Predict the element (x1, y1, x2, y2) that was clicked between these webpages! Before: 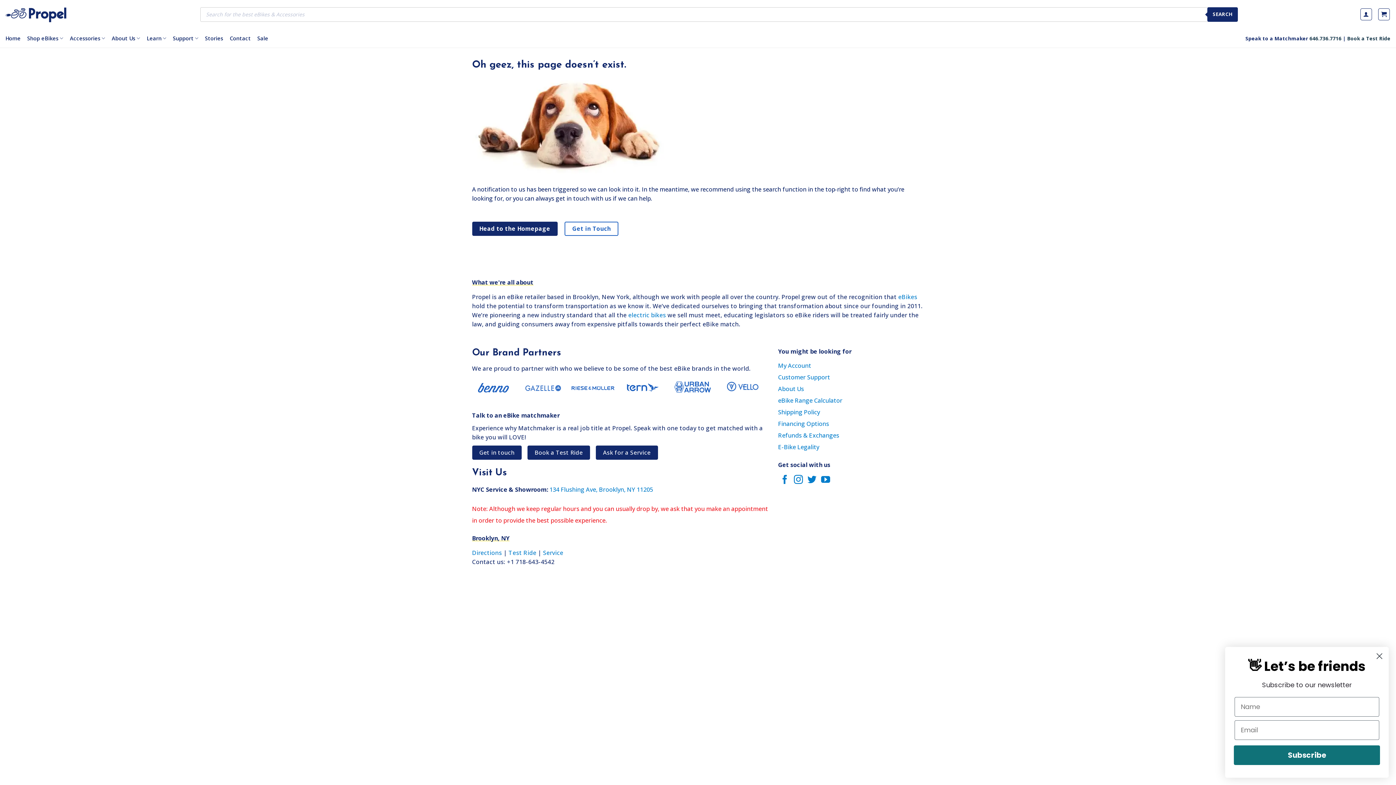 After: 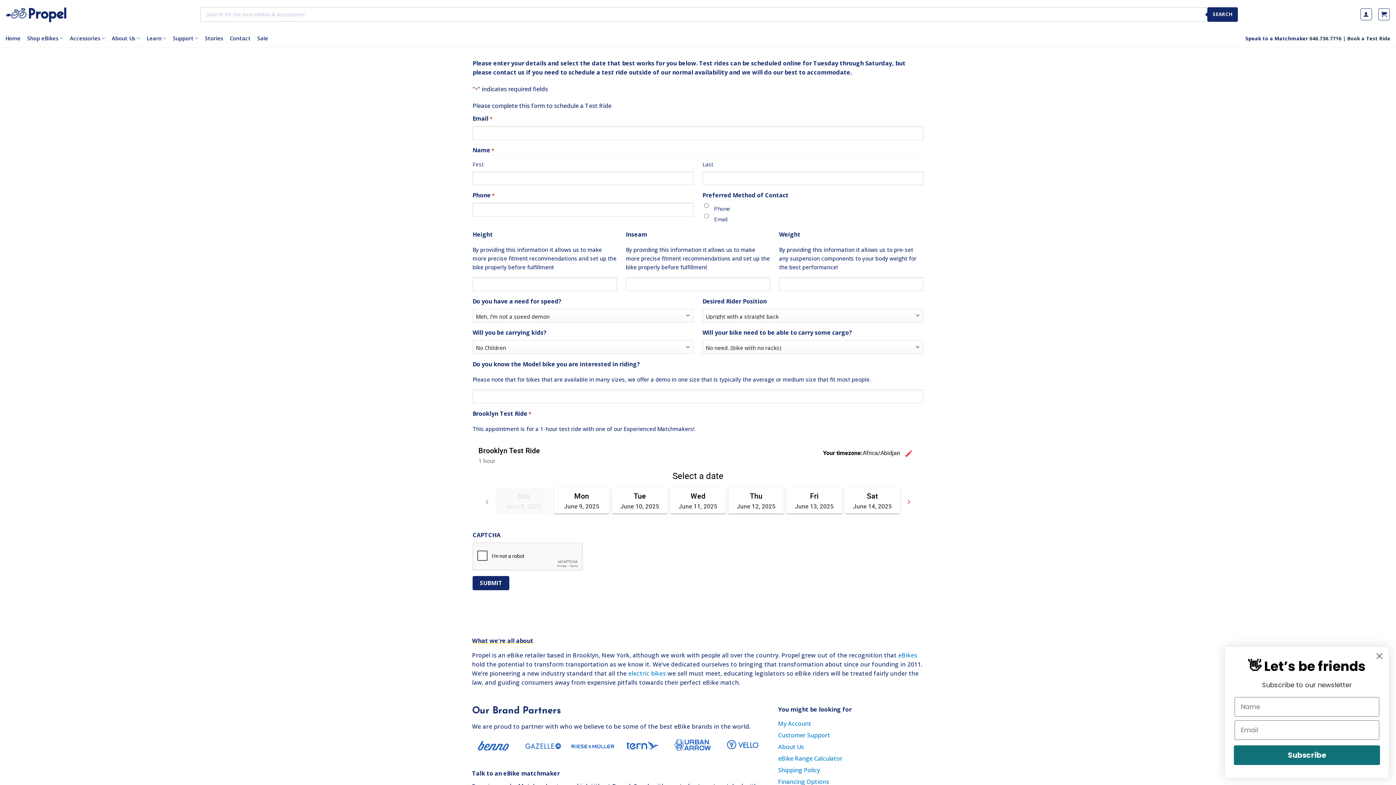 Action: label: Test Ride bbox: (508, 549, 536, 557)